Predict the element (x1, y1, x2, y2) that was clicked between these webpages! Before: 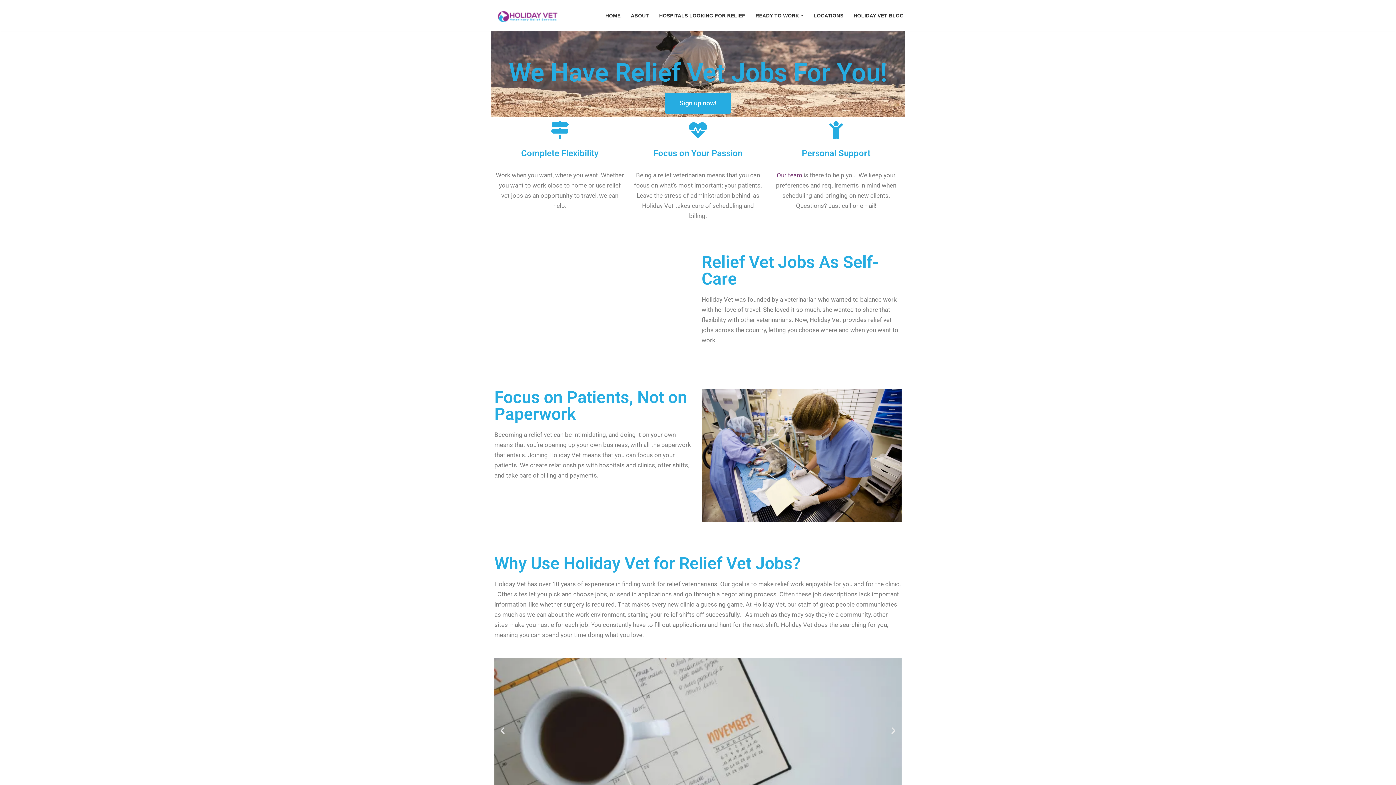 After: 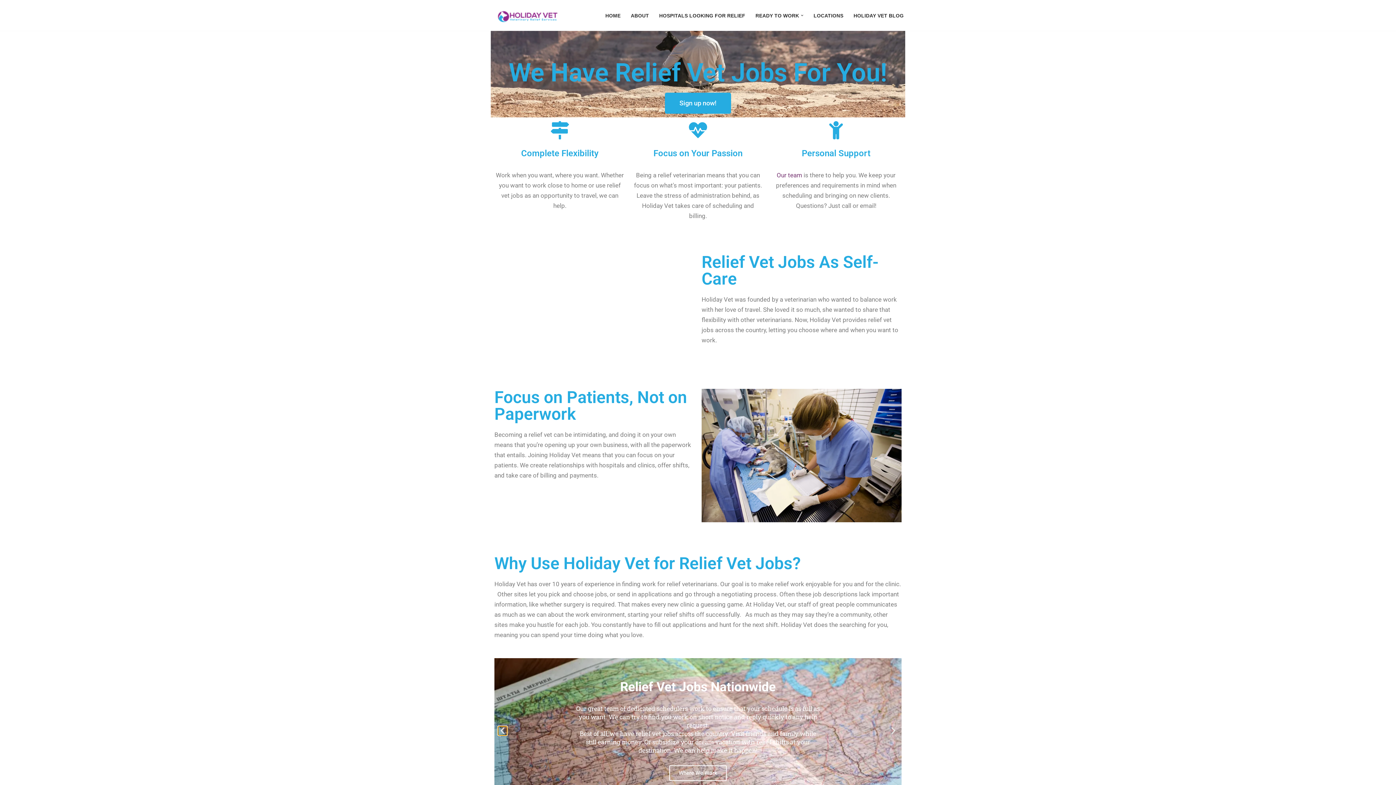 Action: bbox: (498, 726, 507, 735) label: Previous slide